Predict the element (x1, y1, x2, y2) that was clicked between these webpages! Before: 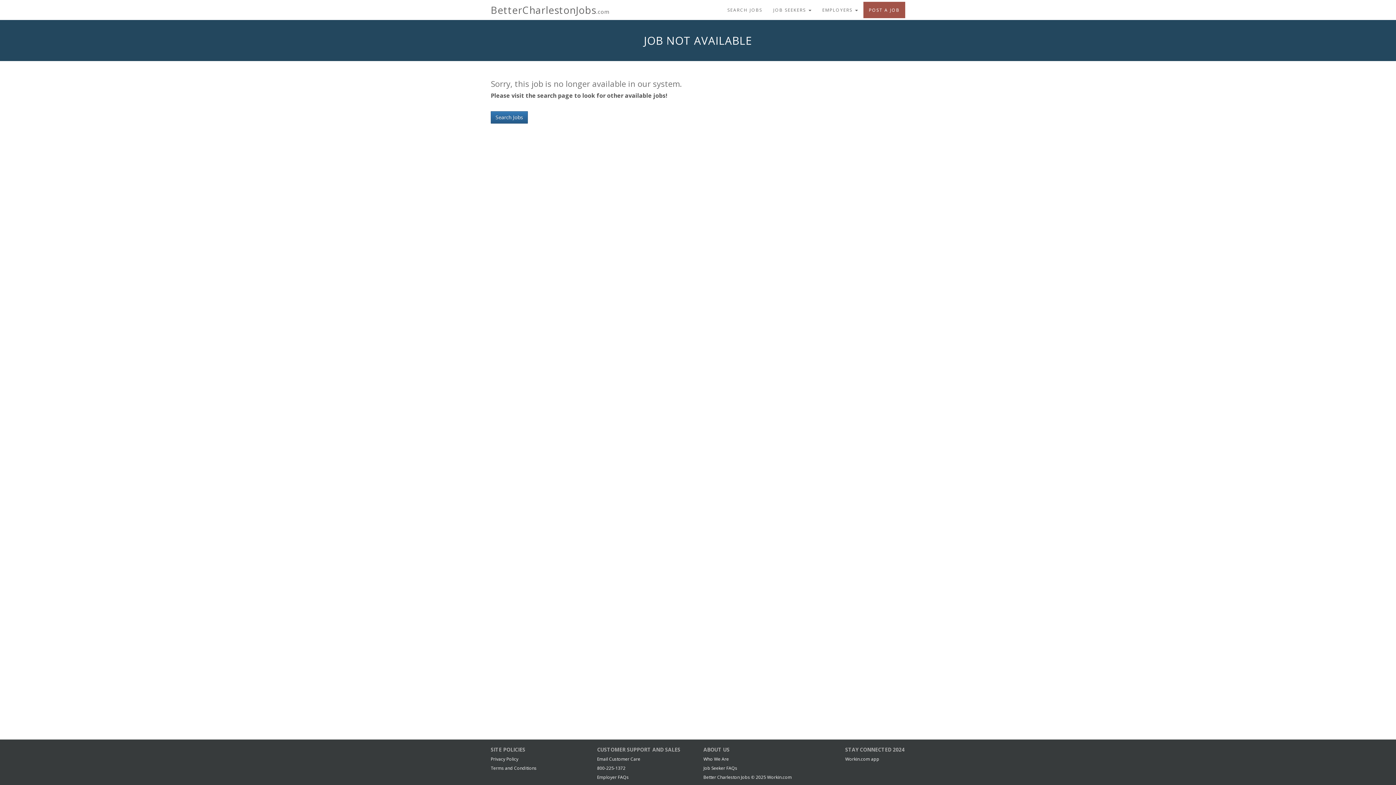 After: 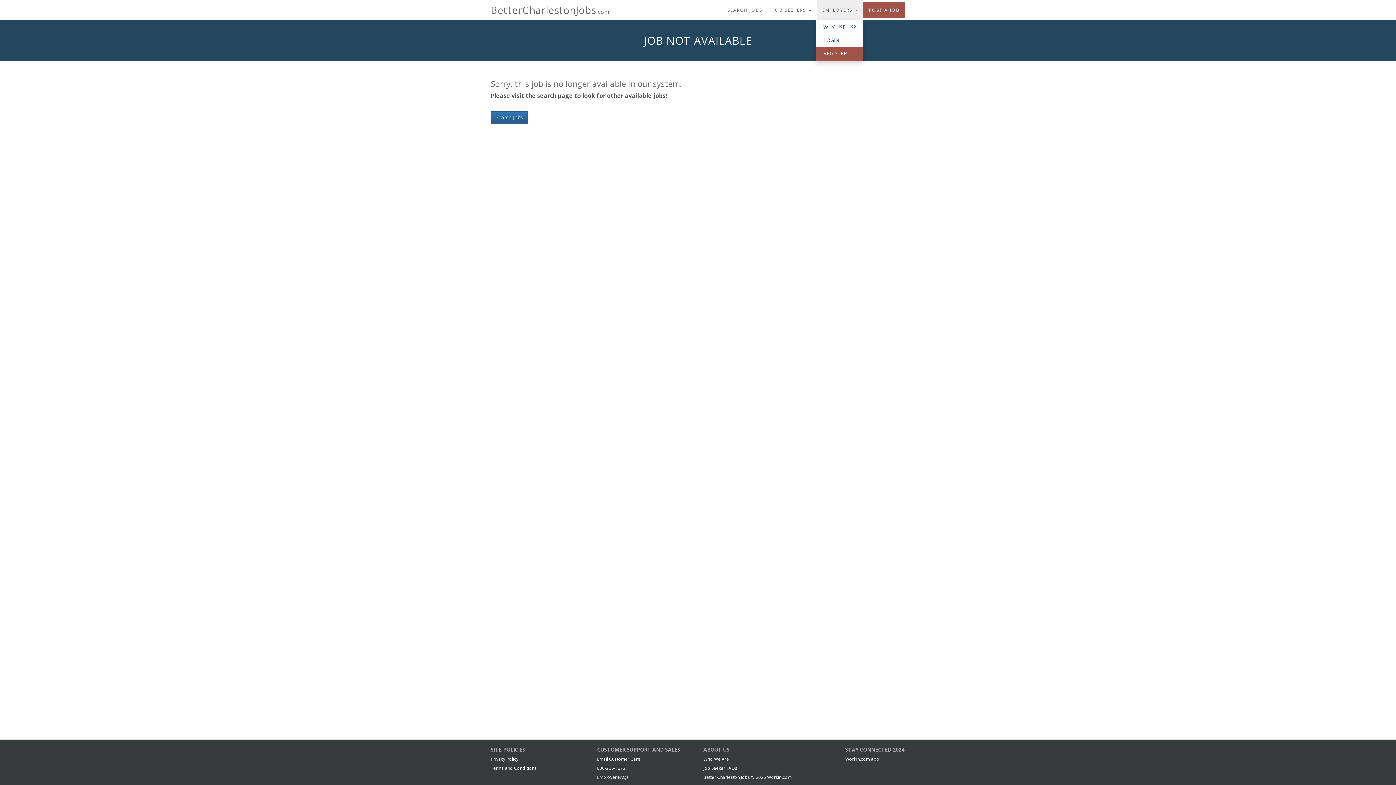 Action: label: EMPLOYERS  bbox: (817, 0, 863, 20)